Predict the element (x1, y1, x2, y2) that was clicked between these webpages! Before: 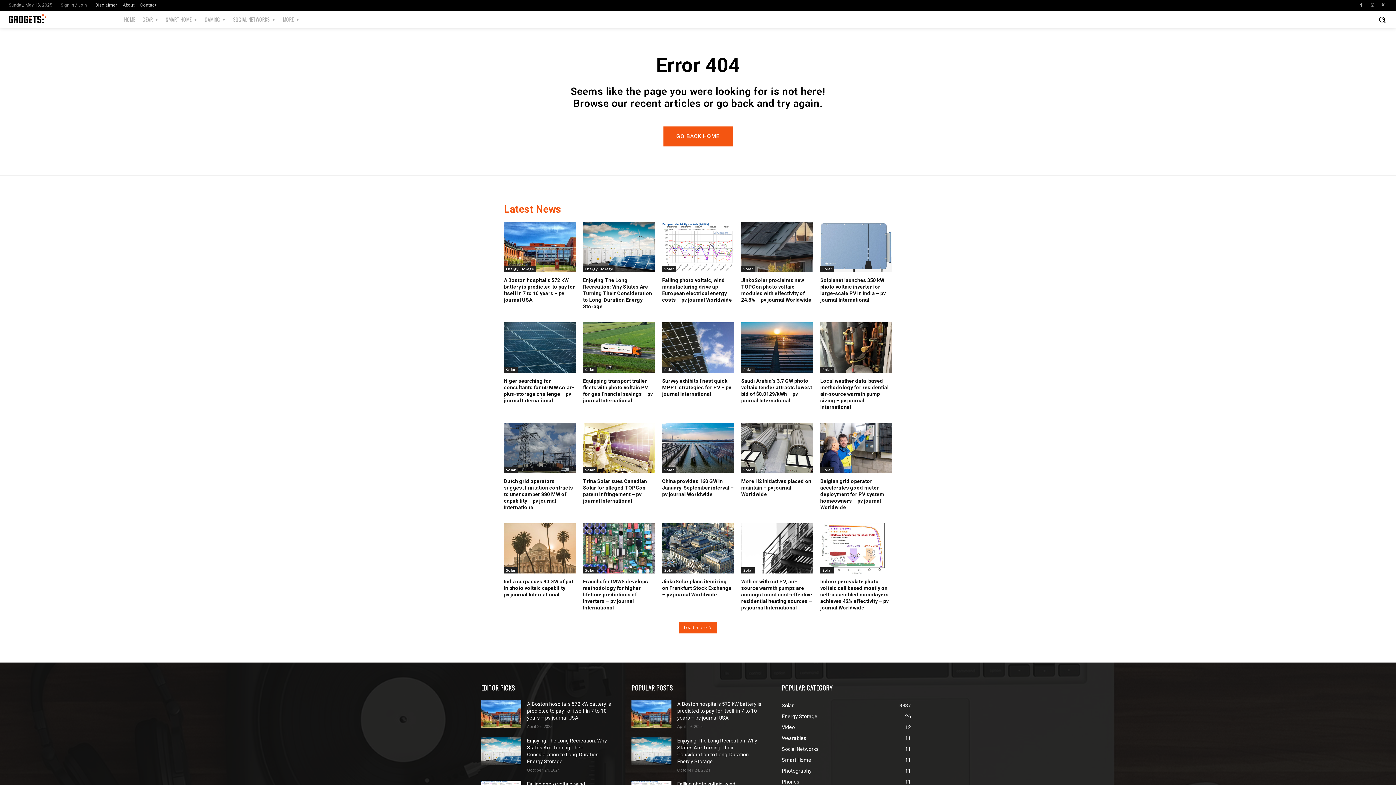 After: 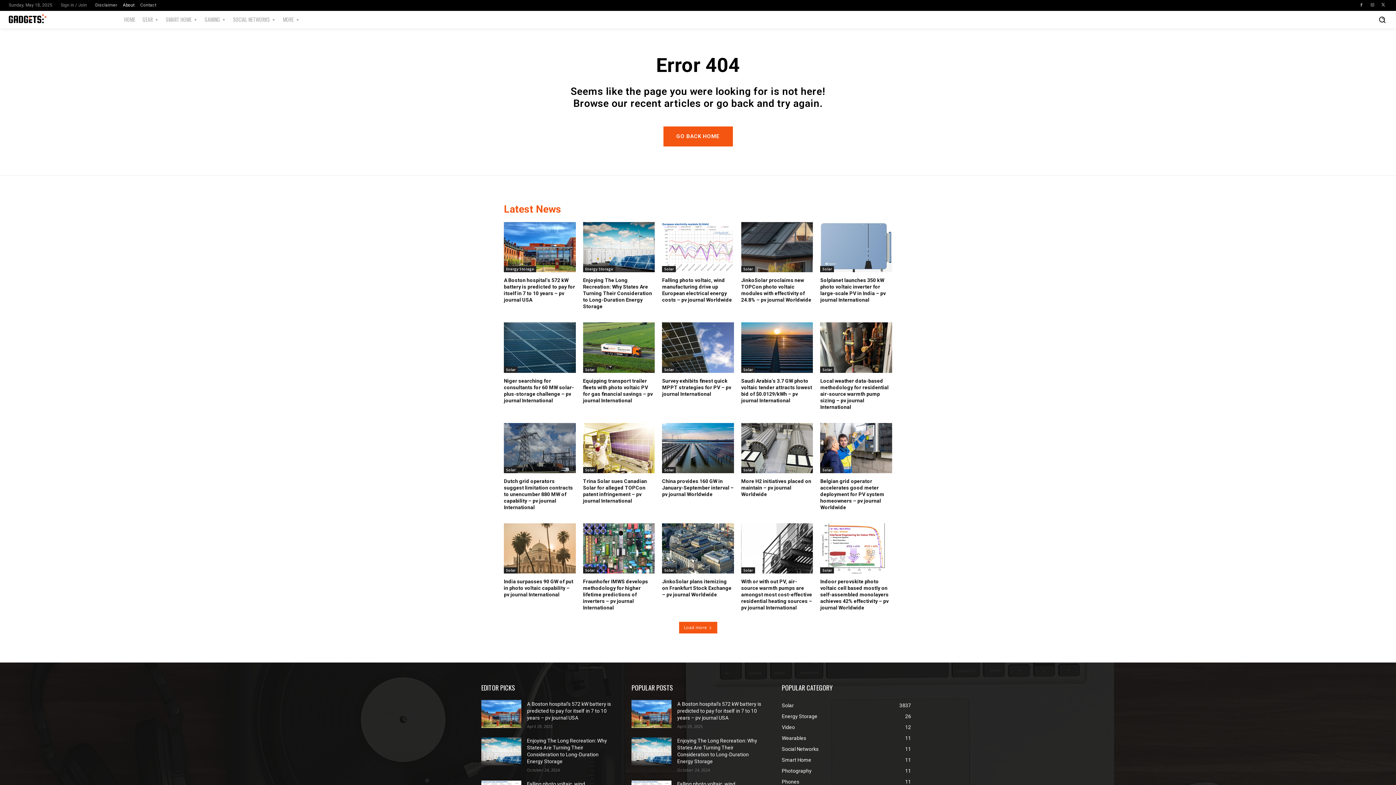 Action: label: About bbox: (122, 2, 134, 7)